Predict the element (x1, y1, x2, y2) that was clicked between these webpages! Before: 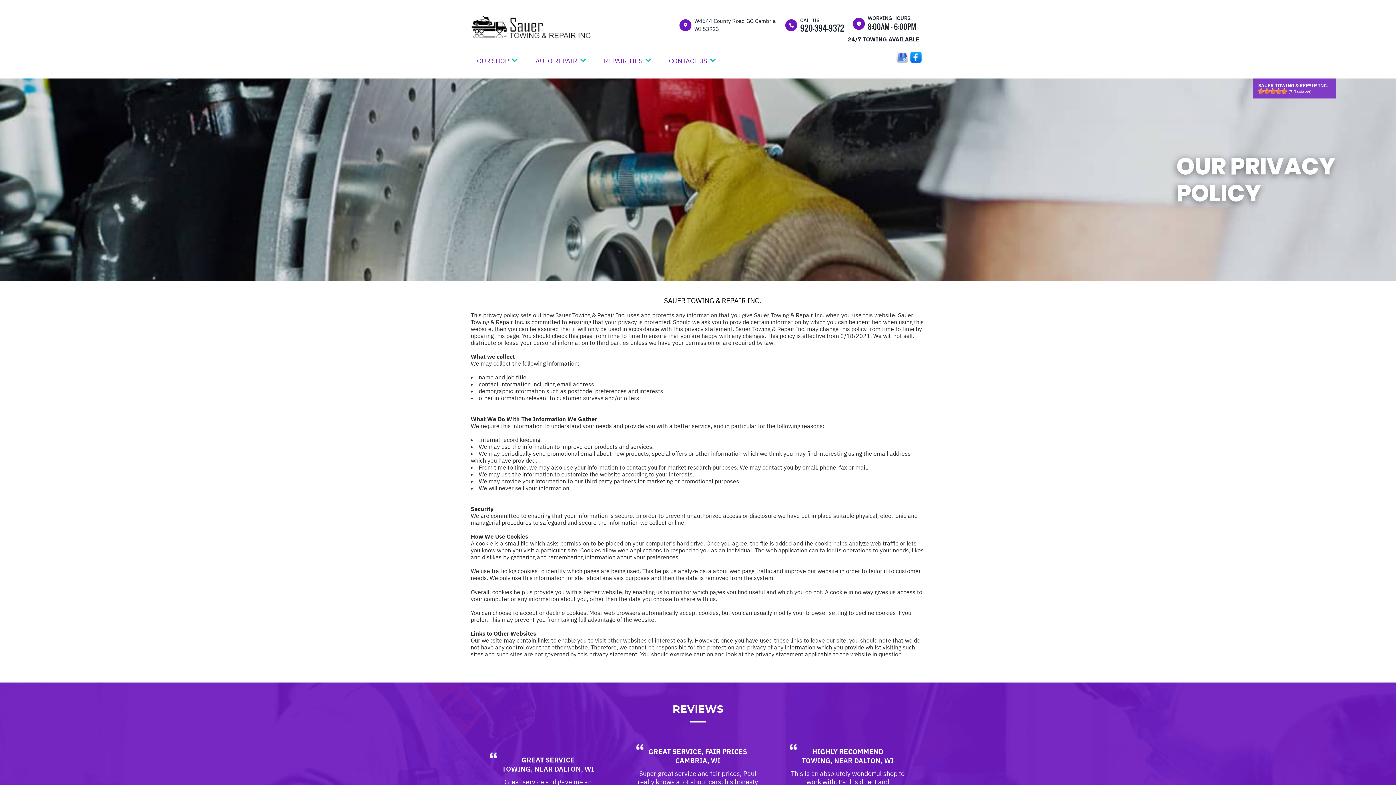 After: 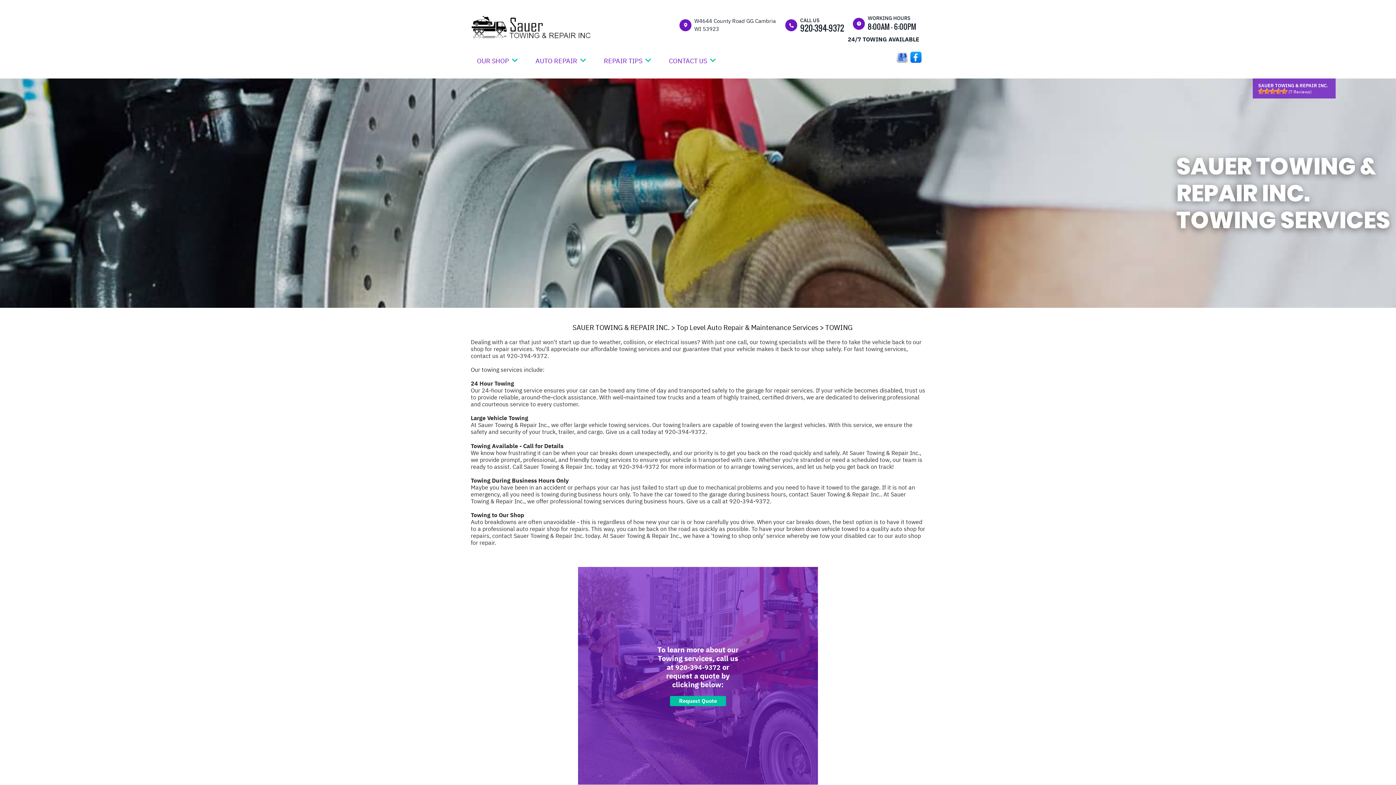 Action: label: TOWING bbox: (802, 756, 830, 765)